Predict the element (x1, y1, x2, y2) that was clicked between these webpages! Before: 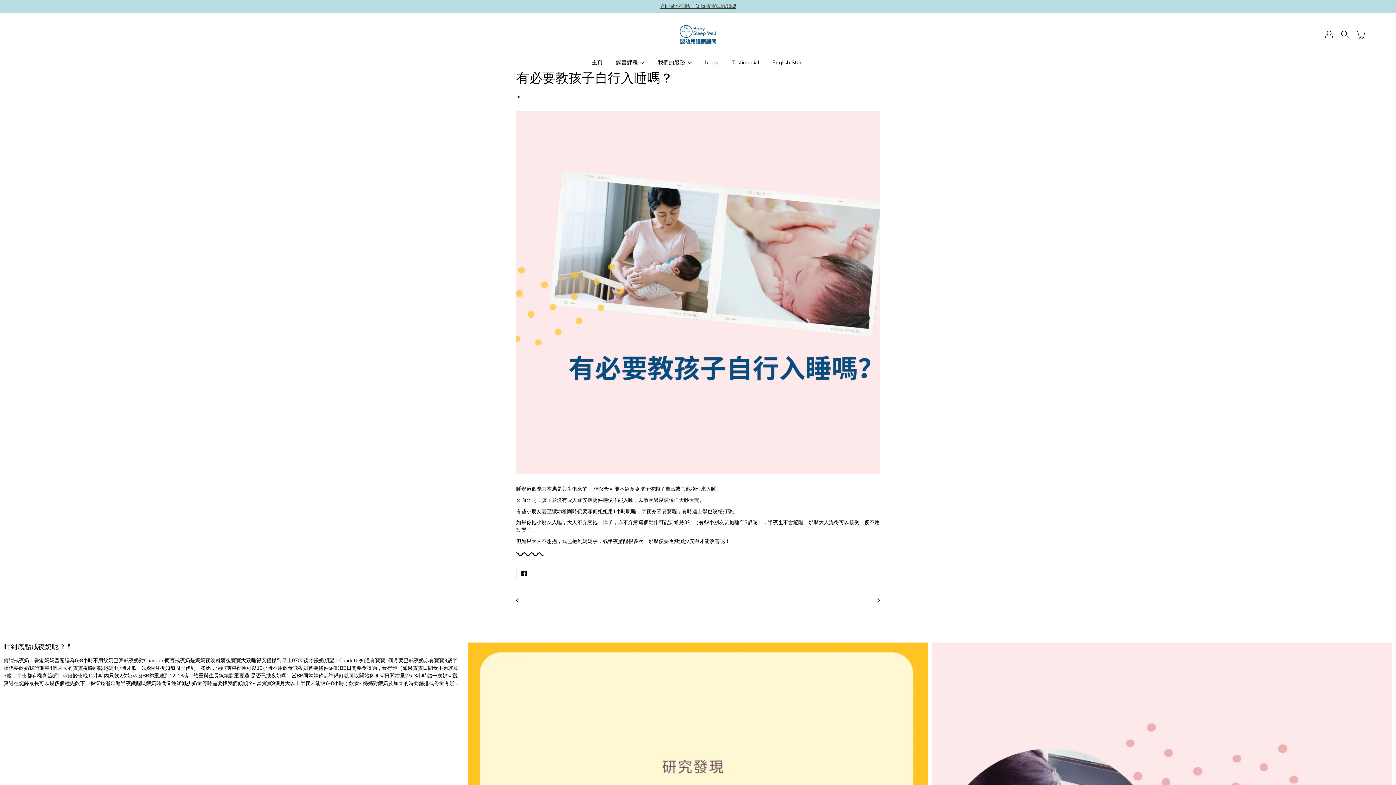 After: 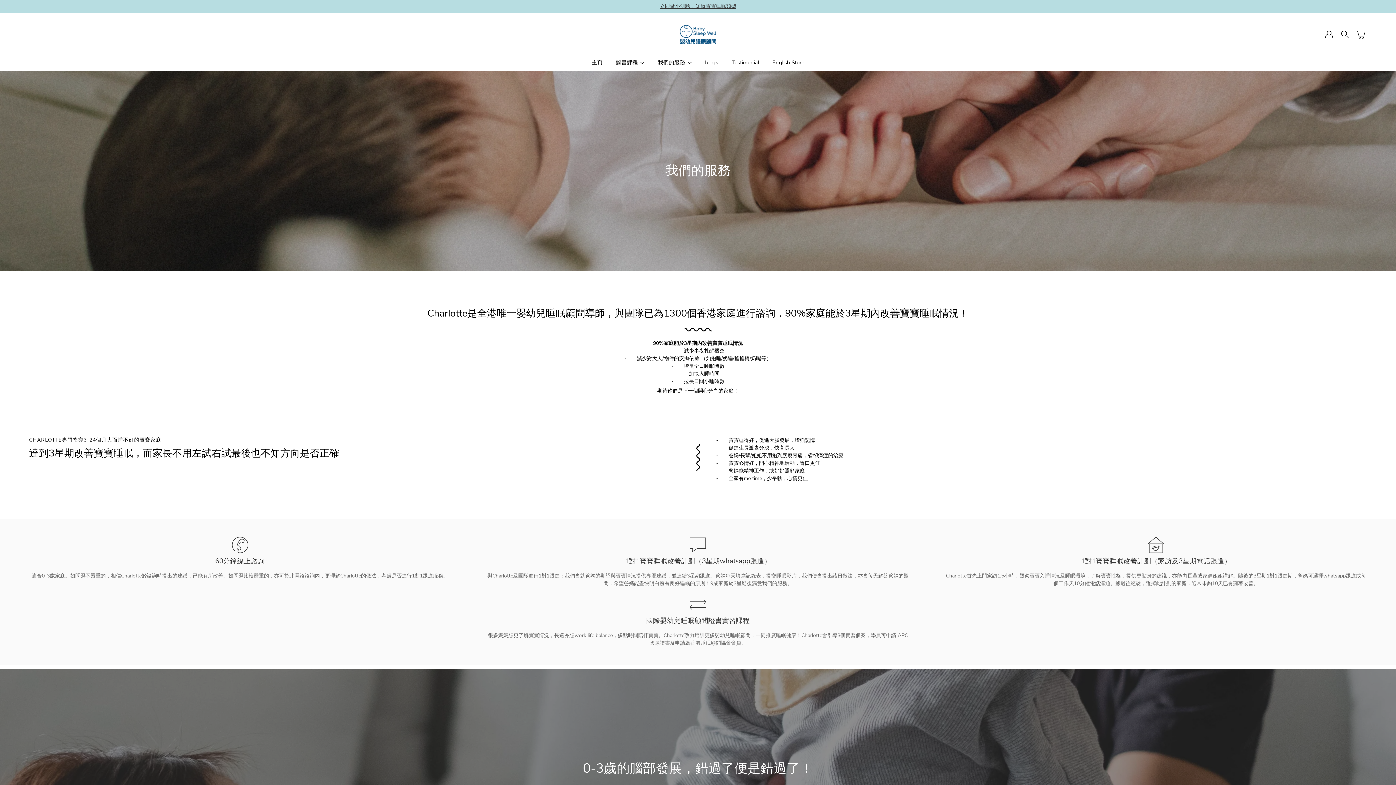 Action: bbox: (658, 58, 685, 67) label: 我們的服務